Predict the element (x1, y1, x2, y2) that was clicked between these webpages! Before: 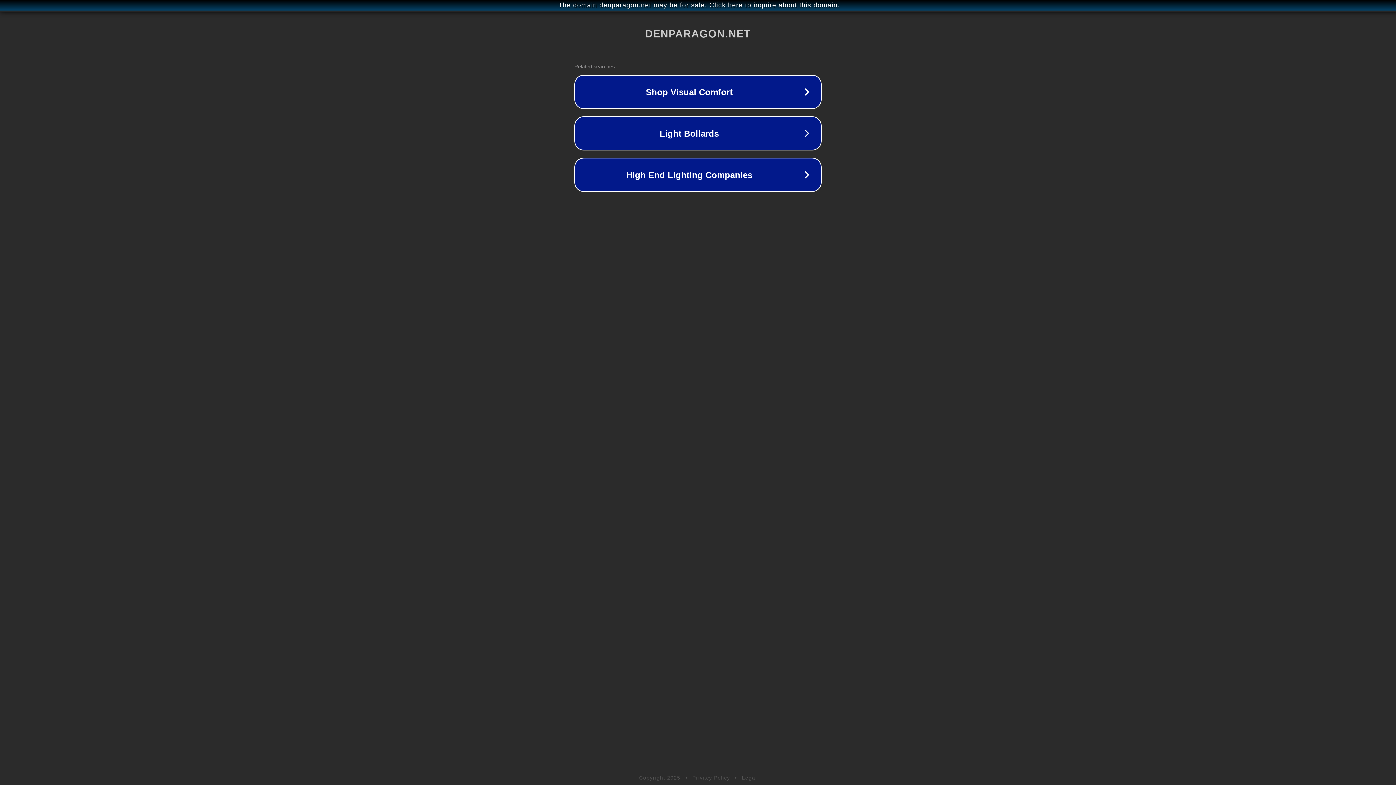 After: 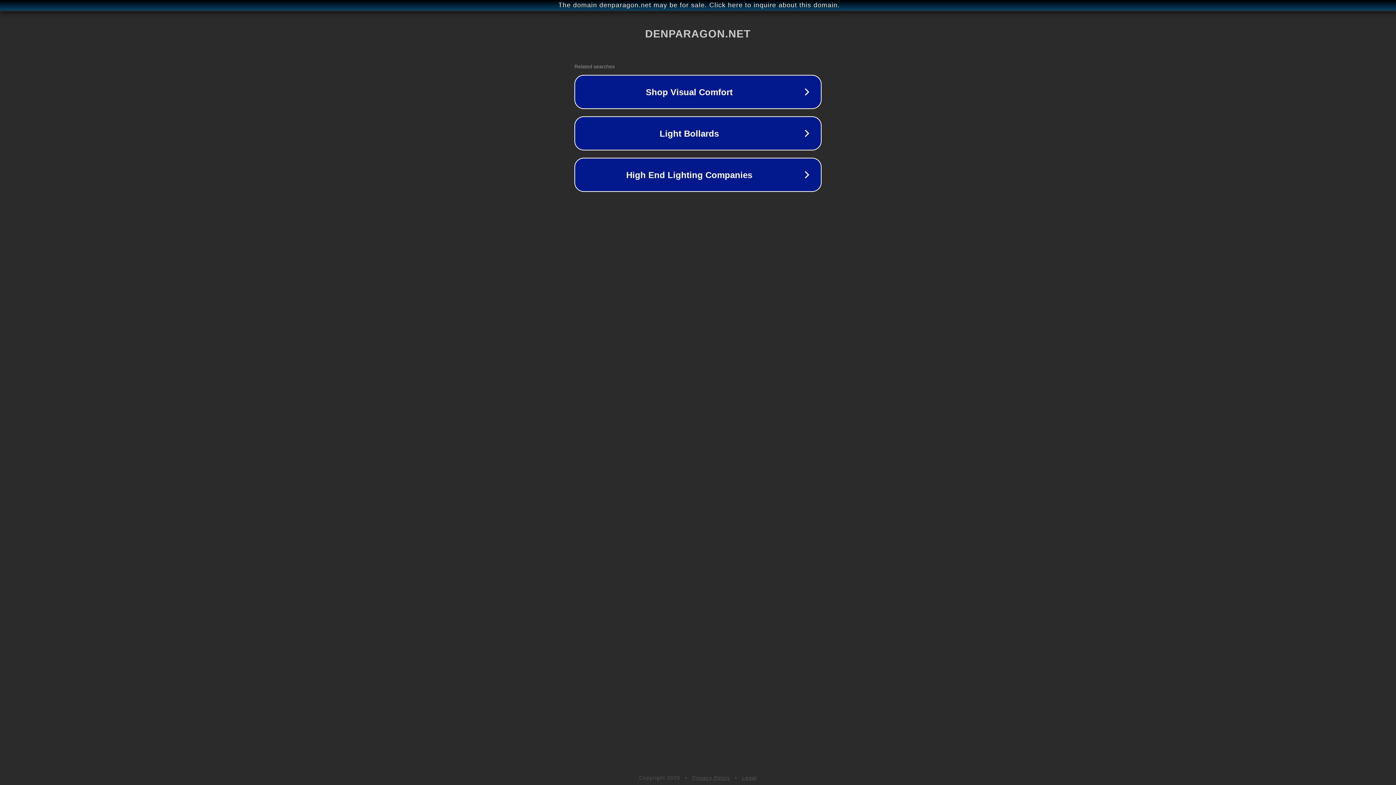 Action: label: Privacy Policy bbox: (692, 775, 730, 781)